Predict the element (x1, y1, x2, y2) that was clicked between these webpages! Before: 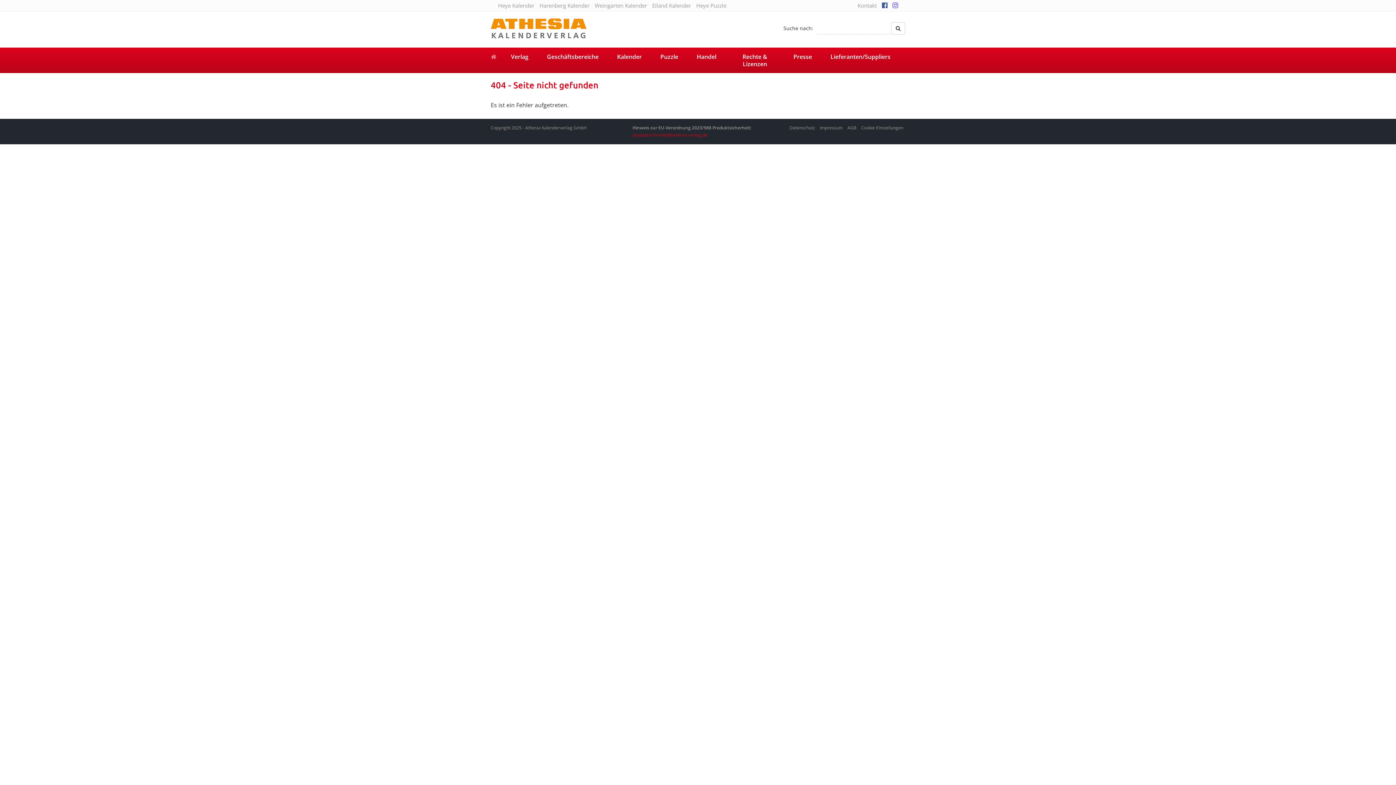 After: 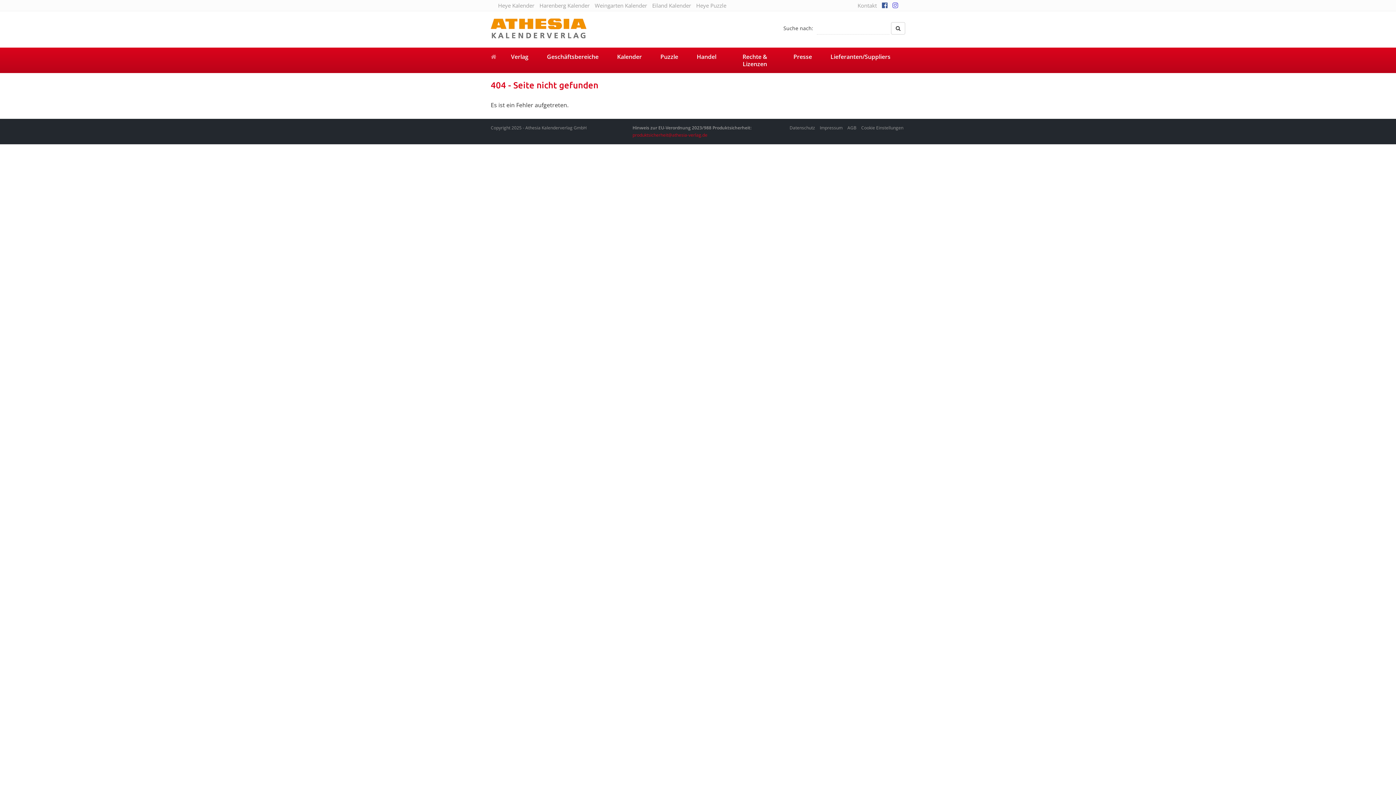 Action: bbox: (882, 1, 887, 9)